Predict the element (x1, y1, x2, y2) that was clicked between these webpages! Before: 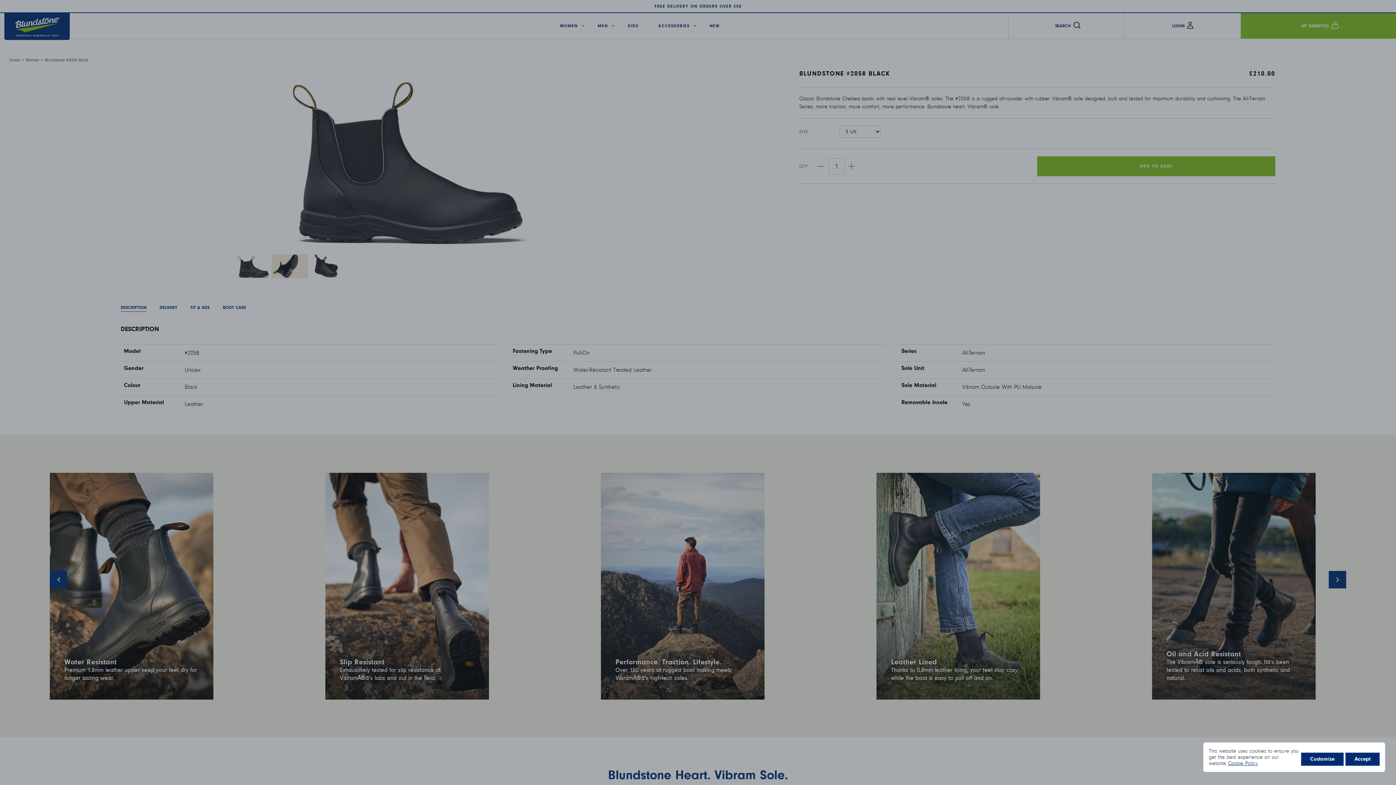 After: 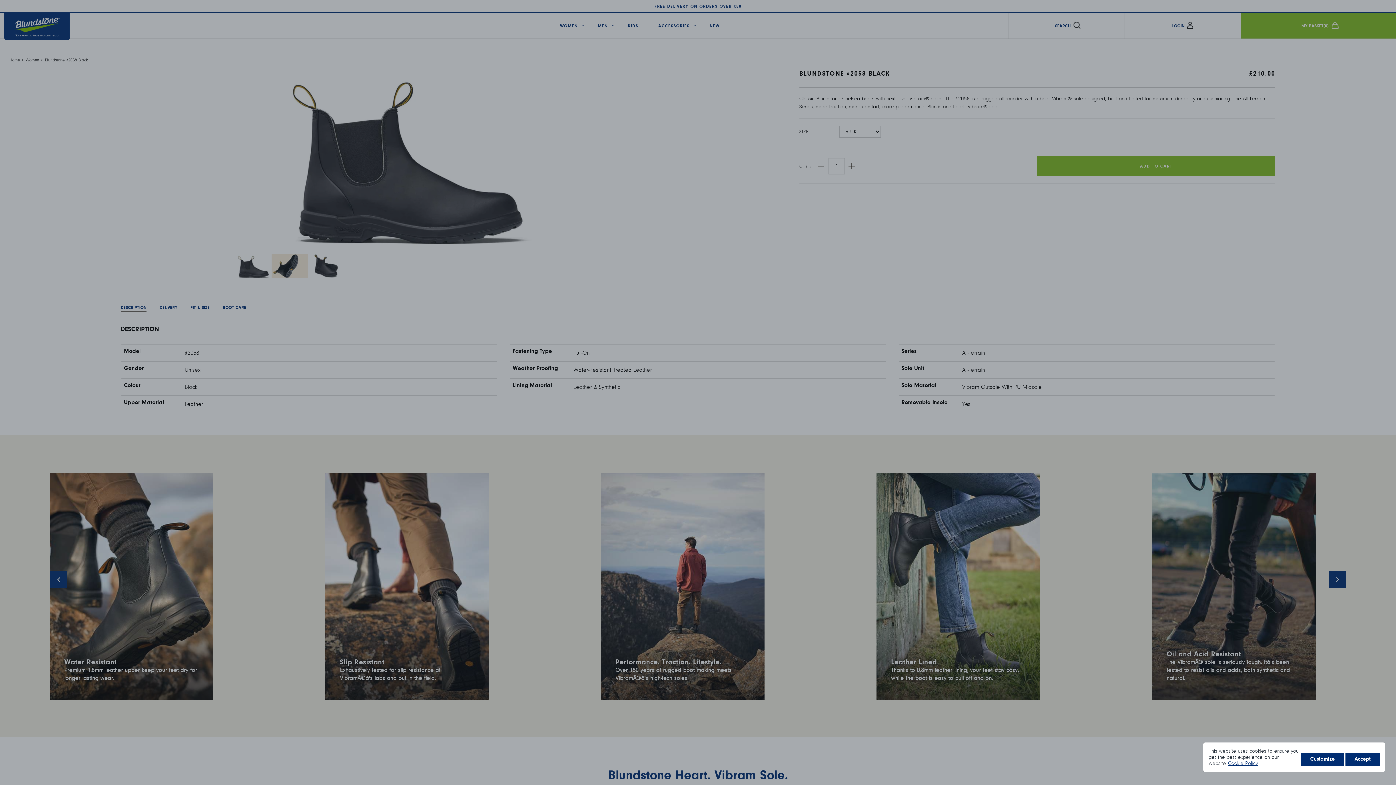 Action: bbox: (1228, 760, 1258, 766) label: Cookie Policy